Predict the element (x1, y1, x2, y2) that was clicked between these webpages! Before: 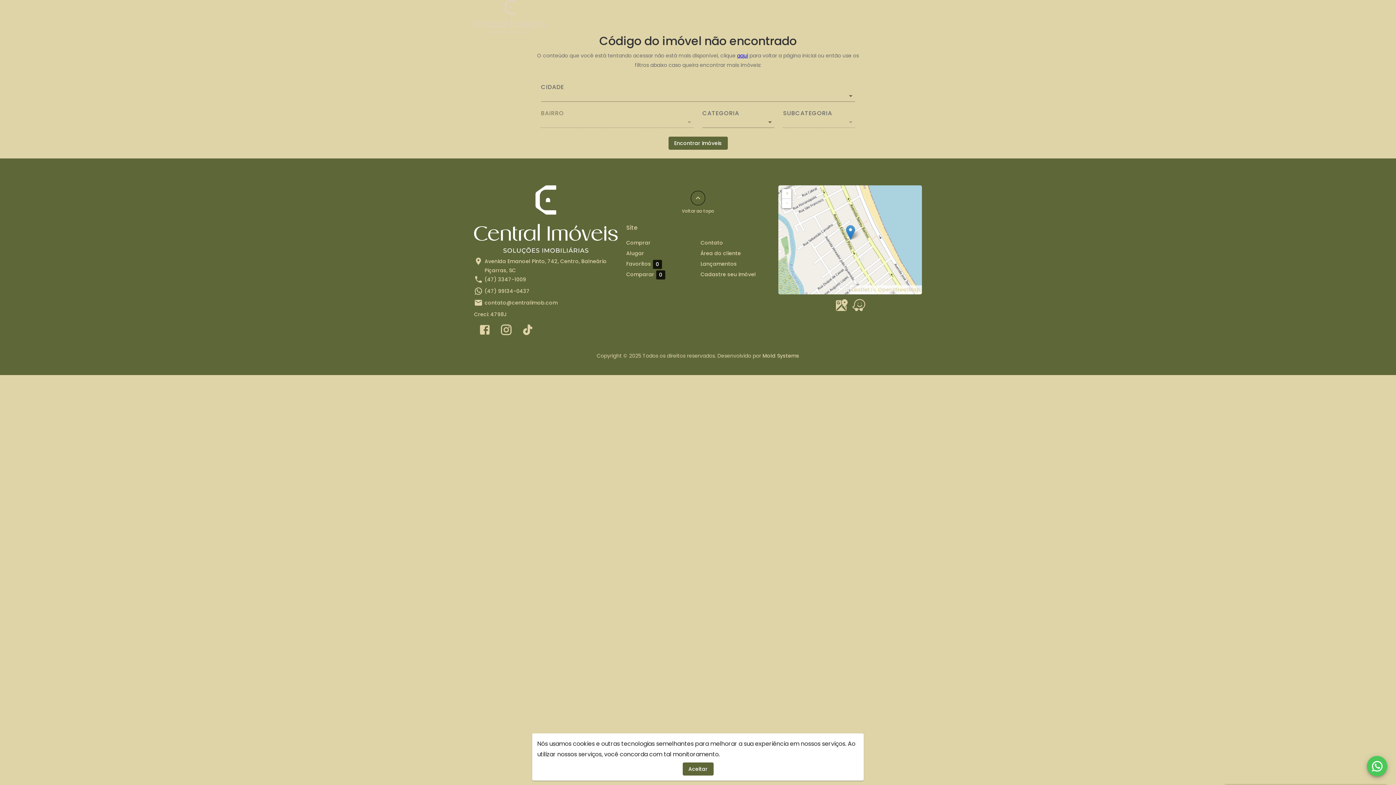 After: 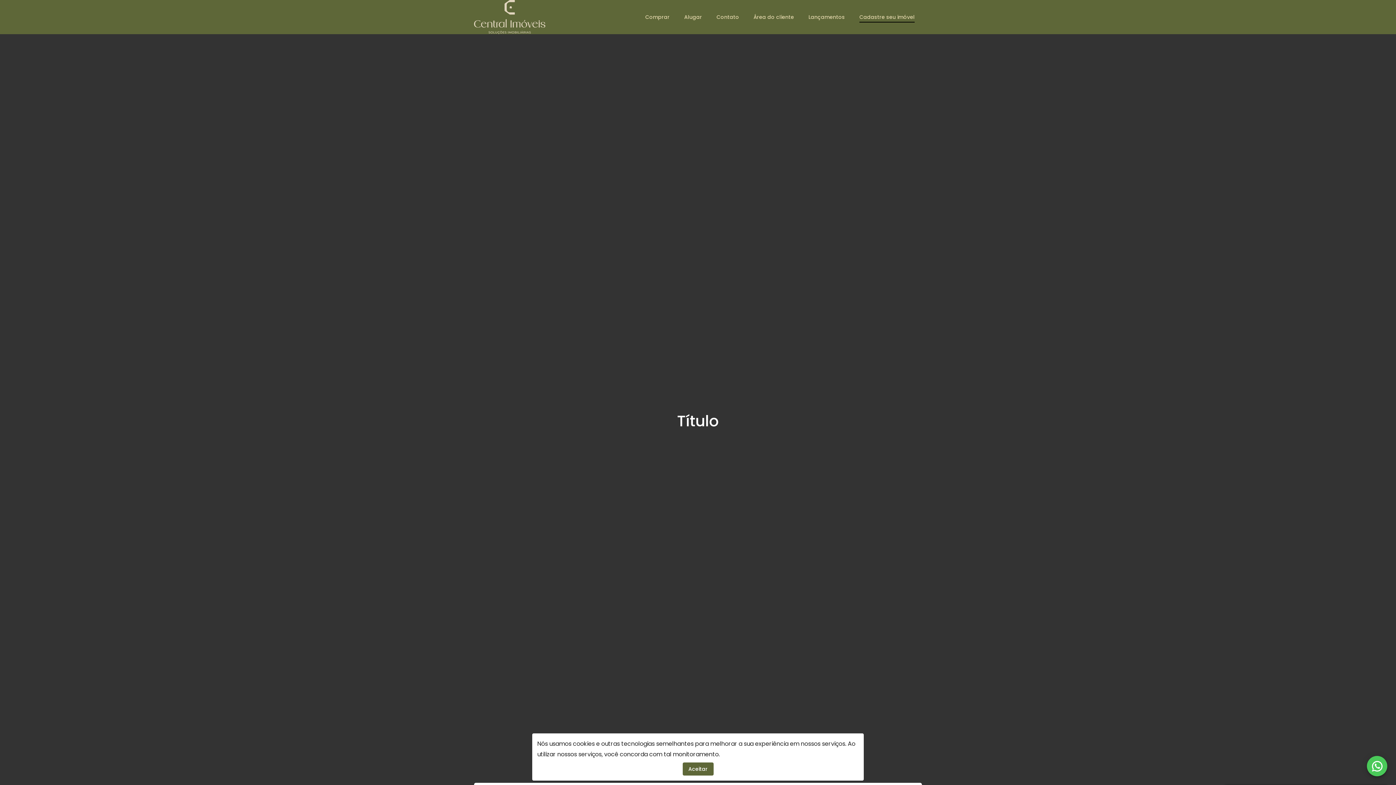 Action: bbox: (859, 12, 914, 21) label: Cadastre seu imóvel